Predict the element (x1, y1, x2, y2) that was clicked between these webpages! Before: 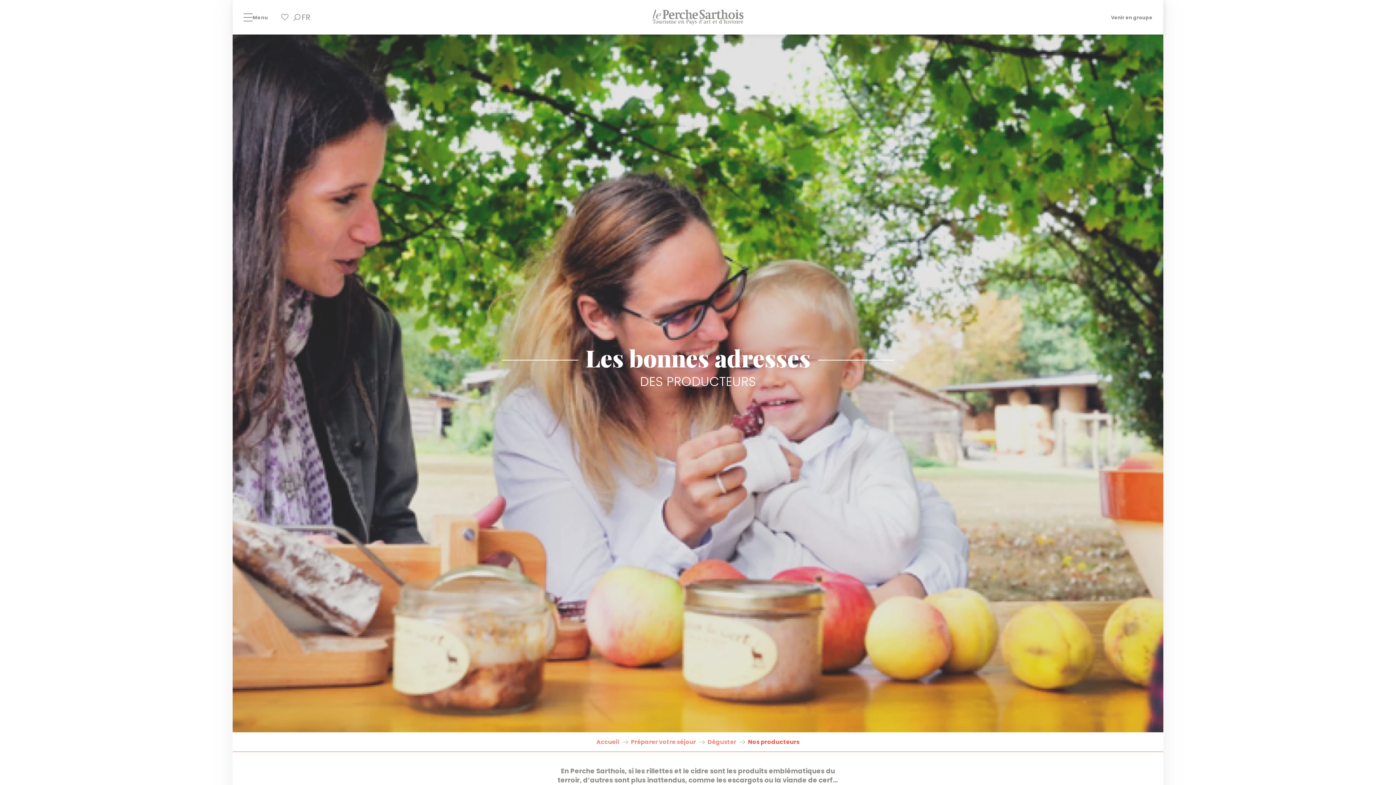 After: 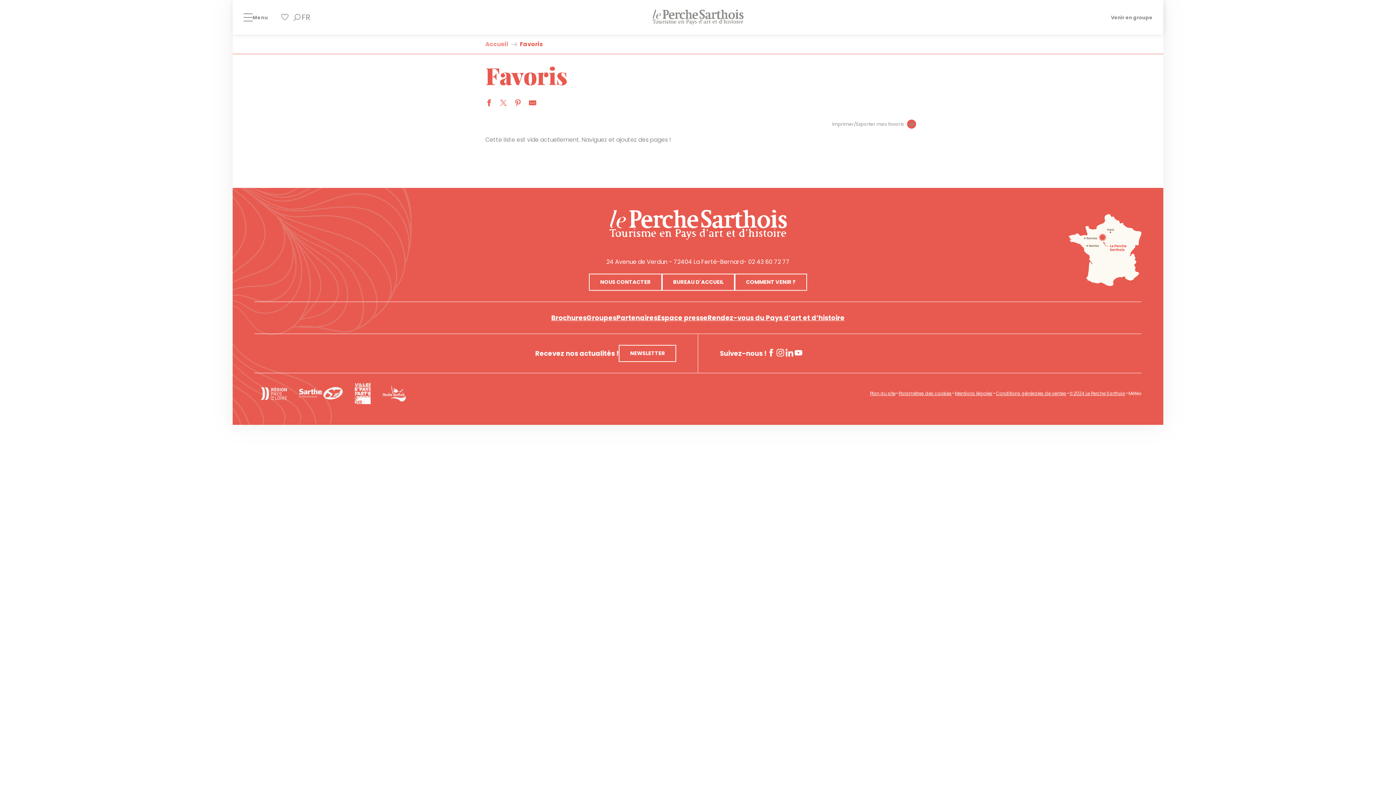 Action: bbox: (280, 10, 289, 24) label: Voir les favoris